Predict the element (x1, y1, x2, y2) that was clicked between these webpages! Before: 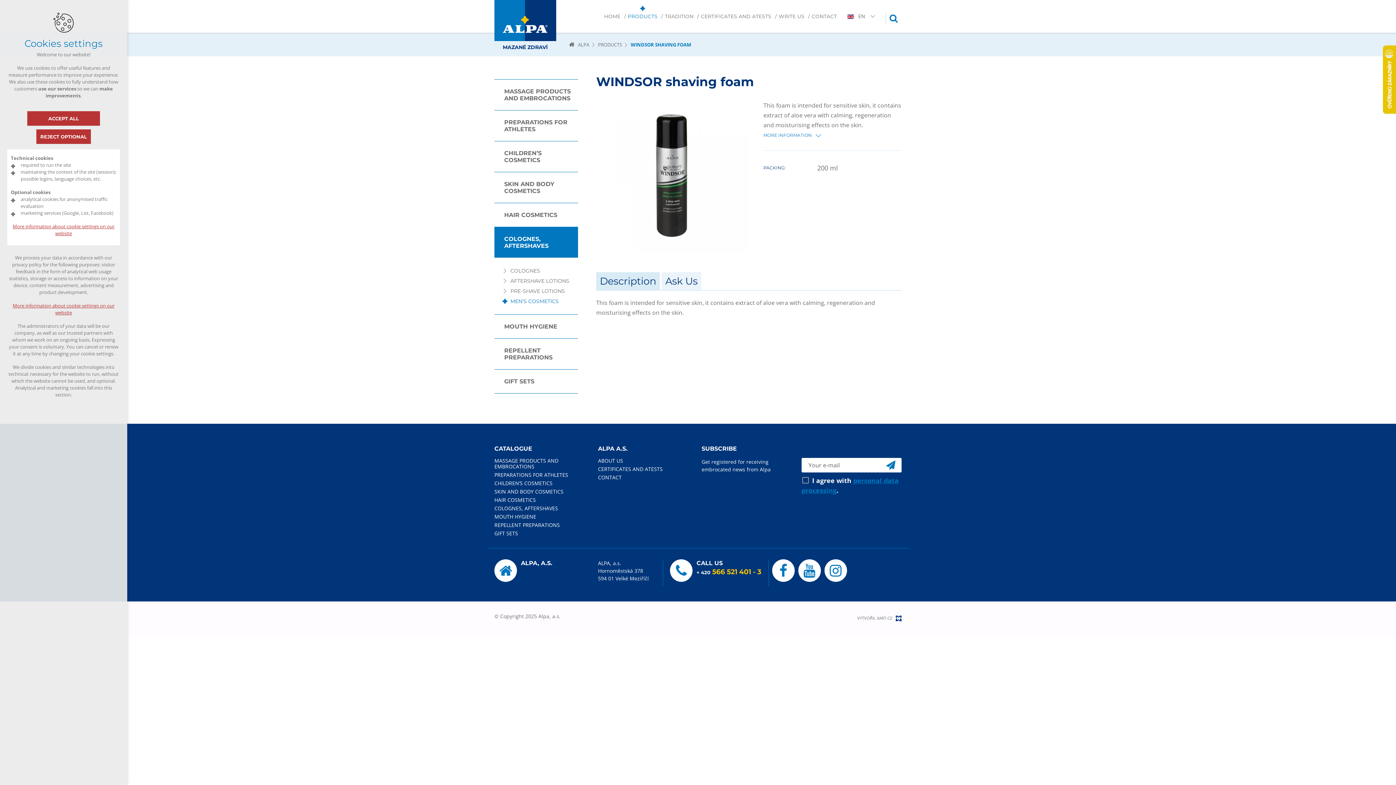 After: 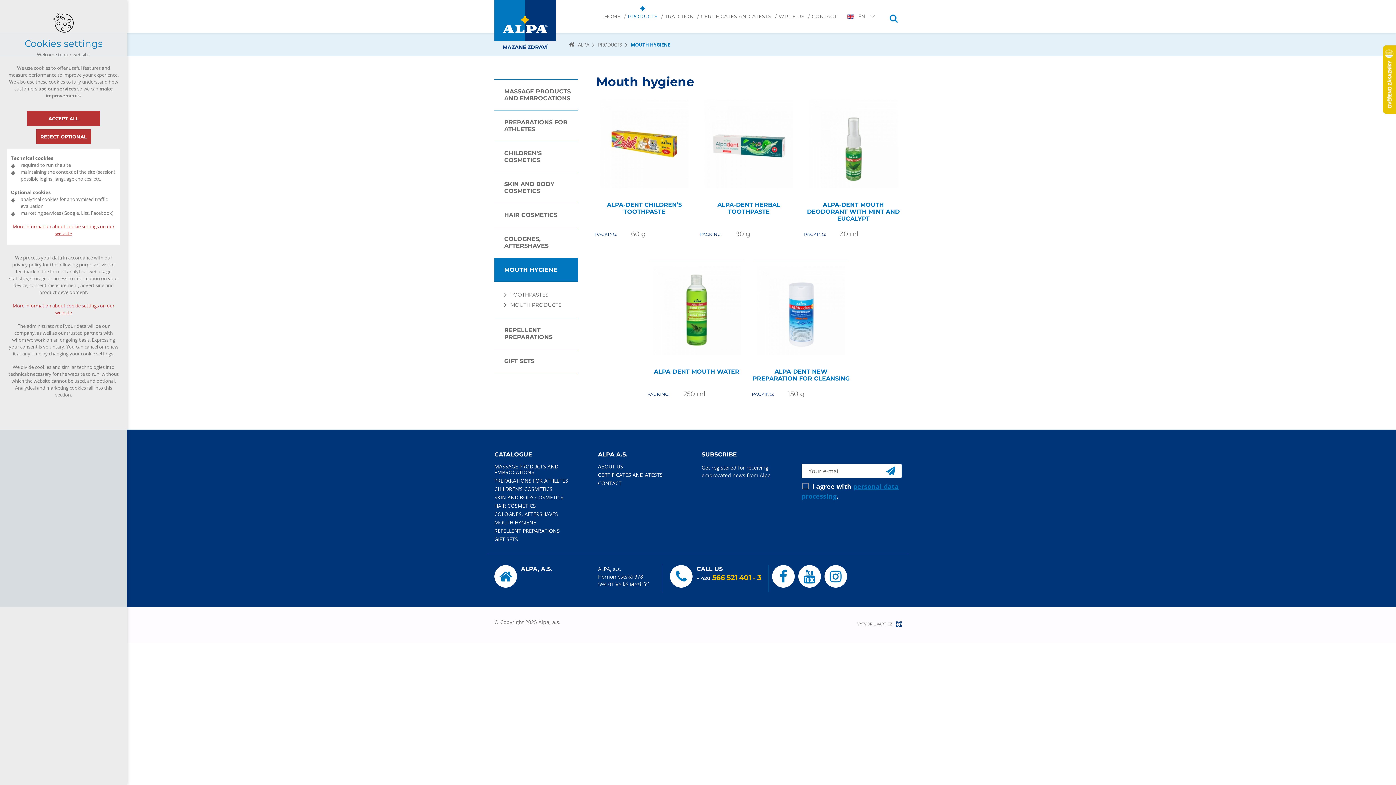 Action: label: MOUTH HYGIENE bbox: (494, 513, 536, 520)